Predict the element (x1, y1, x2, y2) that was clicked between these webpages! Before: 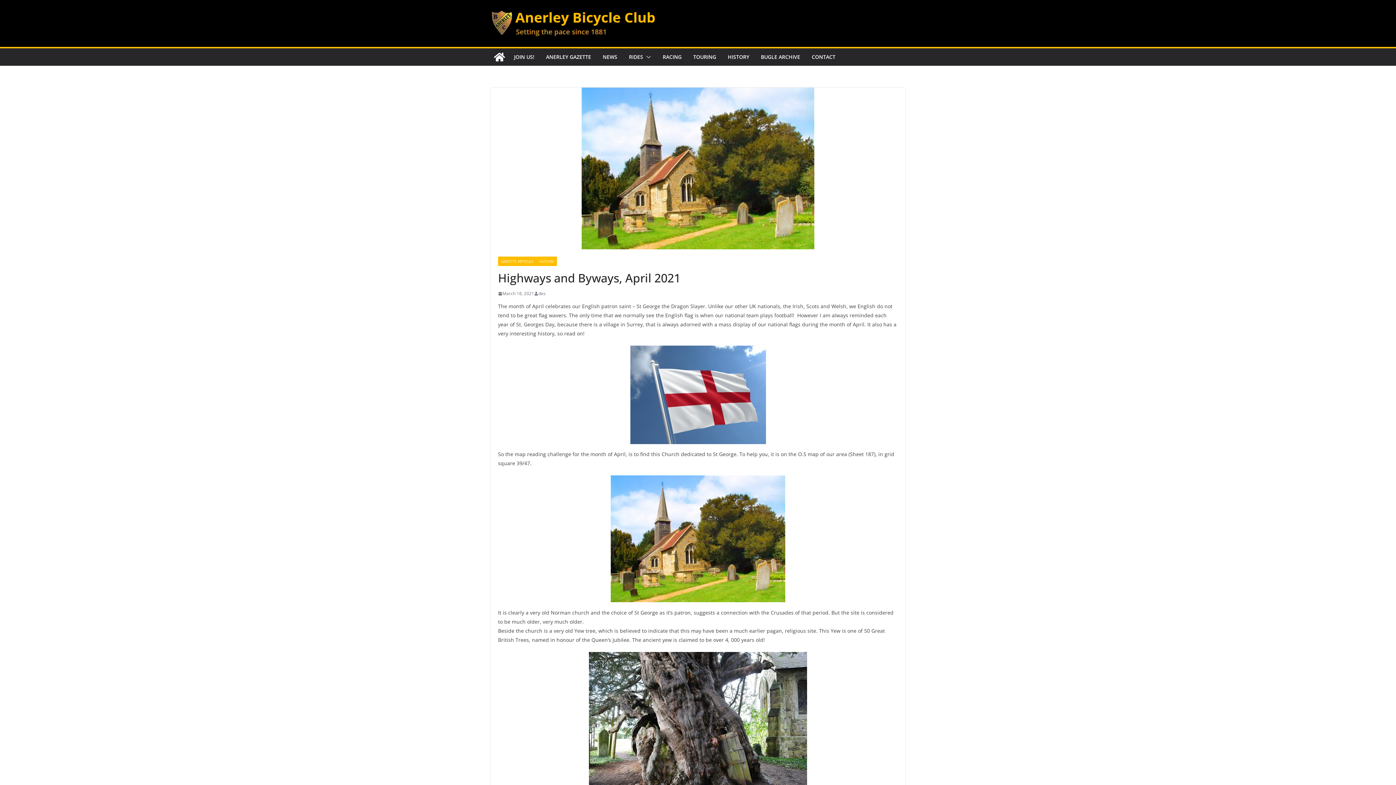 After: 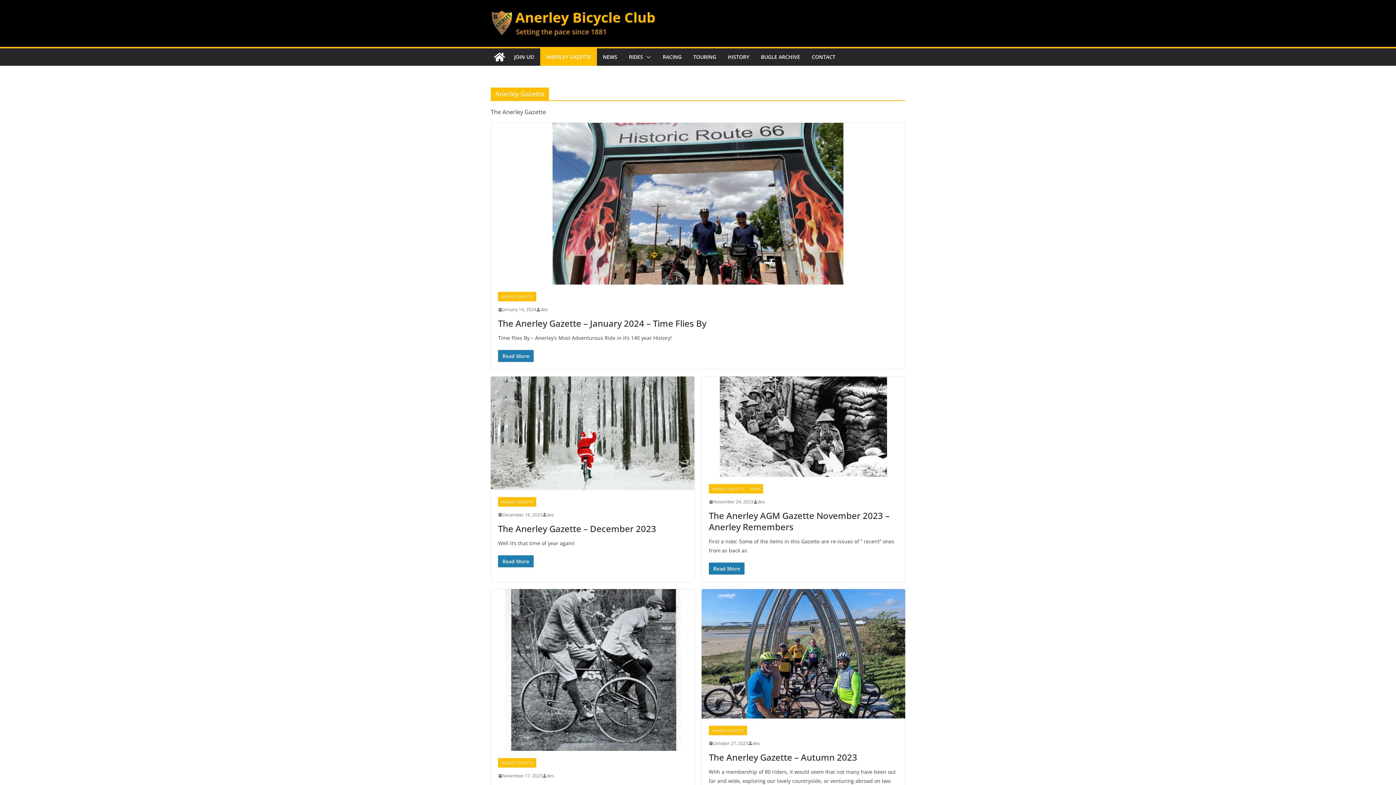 Action: label: ANERLEY GAZETTE bbox: (546, 52, 591, 62)